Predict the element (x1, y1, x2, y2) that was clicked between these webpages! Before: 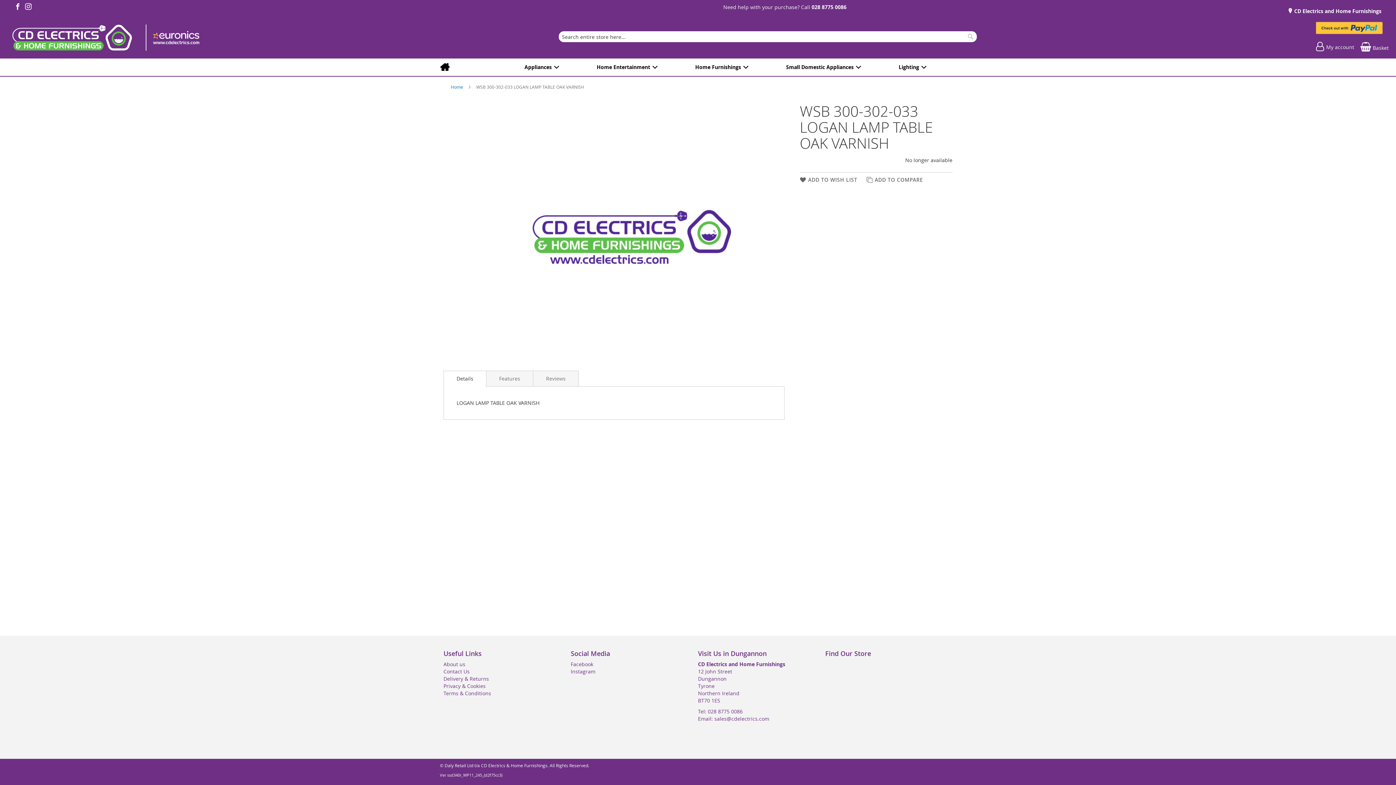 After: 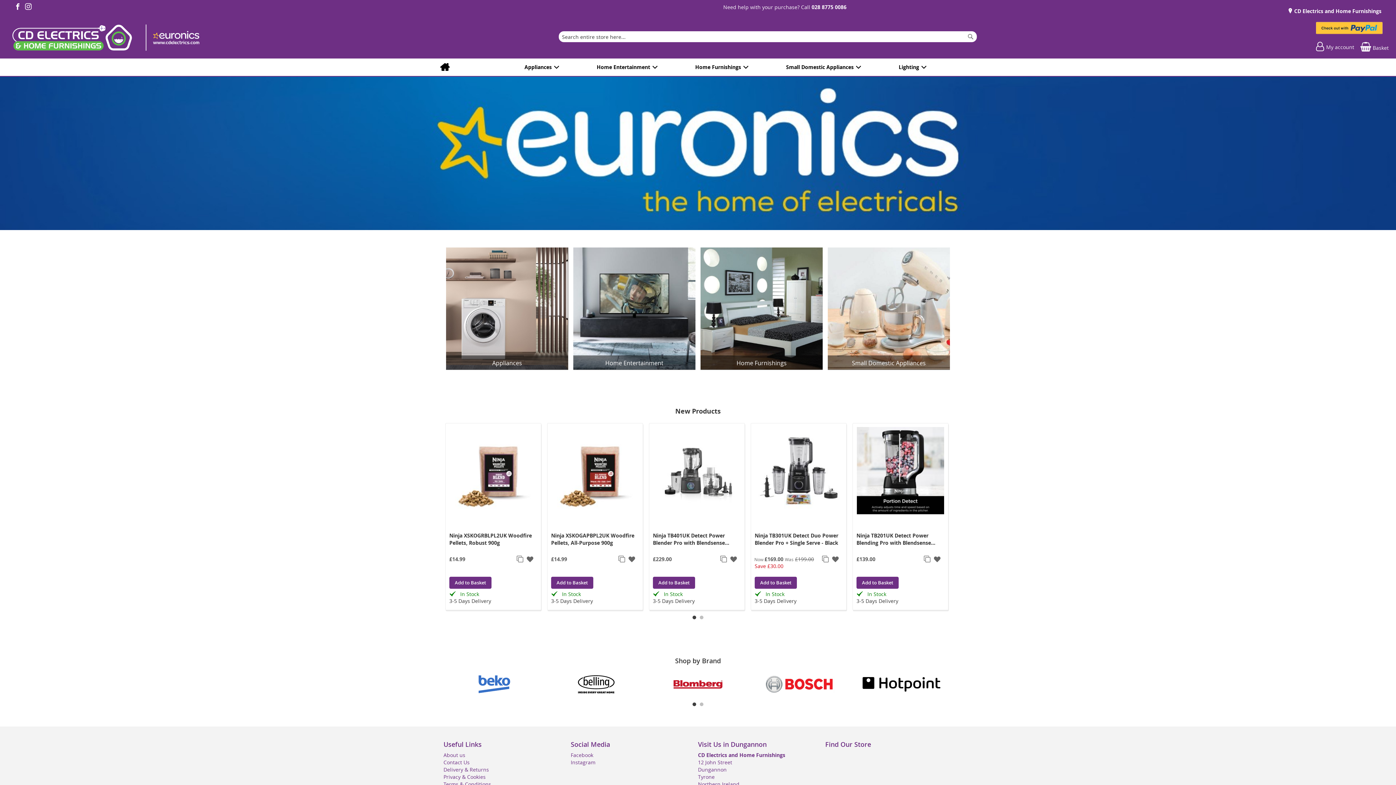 Action: bbox: (436, 58, 453, 76)